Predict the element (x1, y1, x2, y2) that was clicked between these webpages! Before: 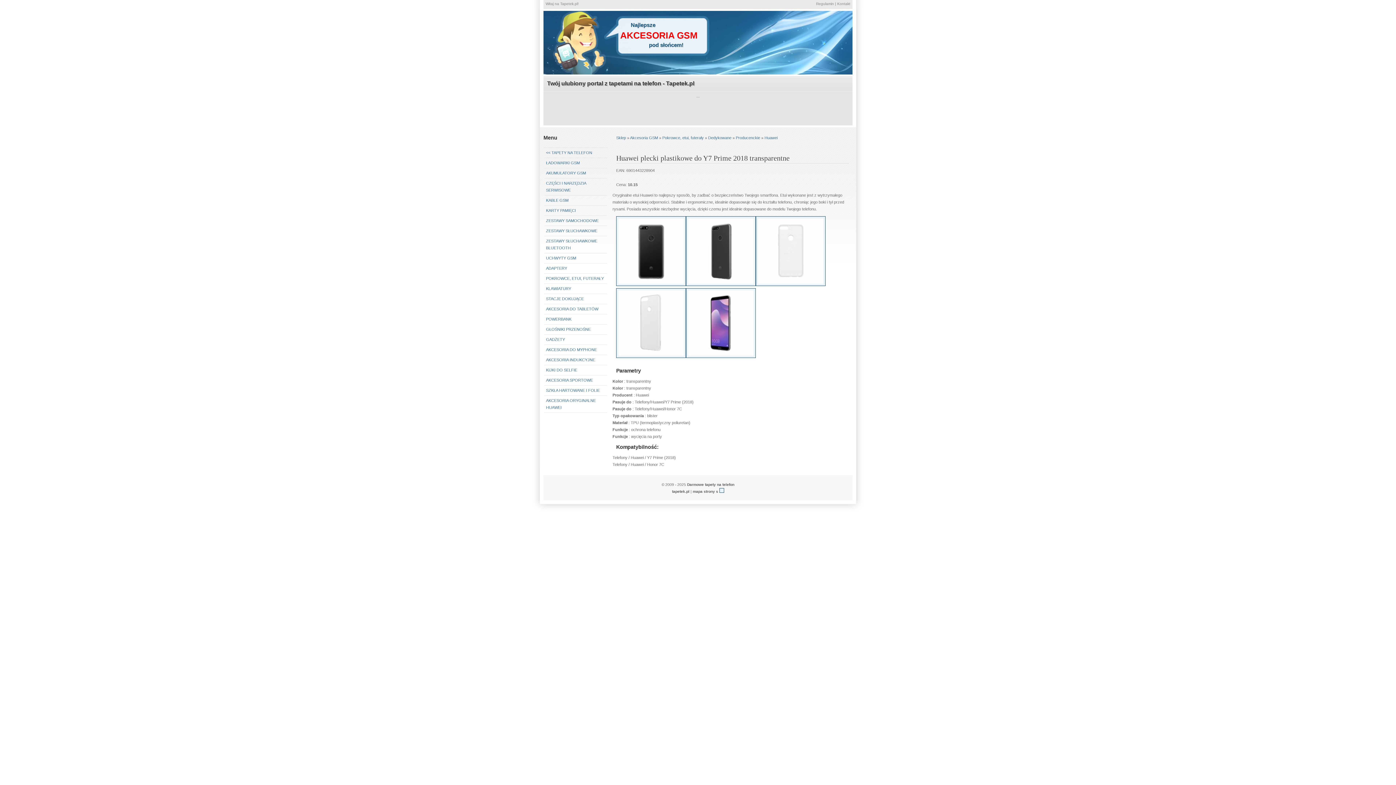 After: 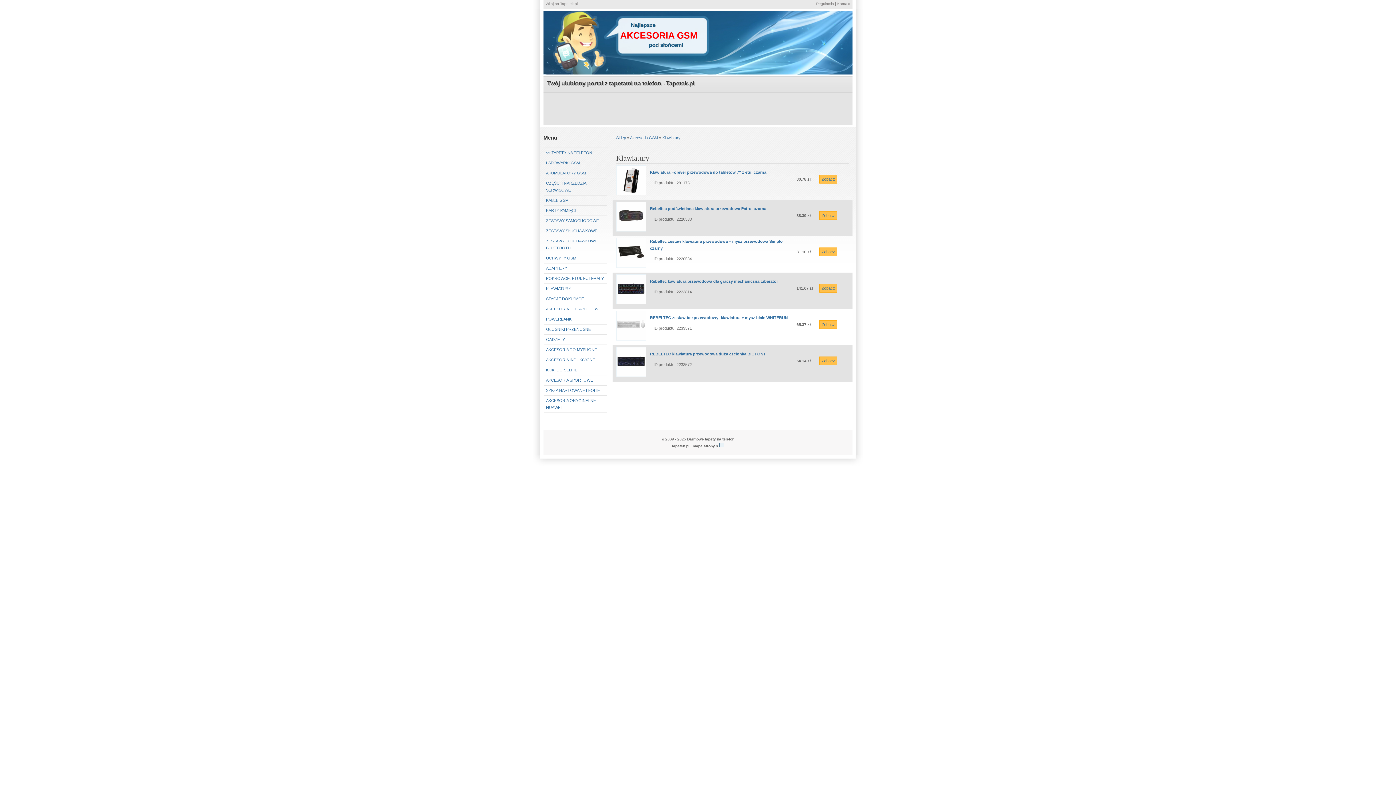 Action: bbox: (546, 286, 571, 290) label: KLAWIATURY